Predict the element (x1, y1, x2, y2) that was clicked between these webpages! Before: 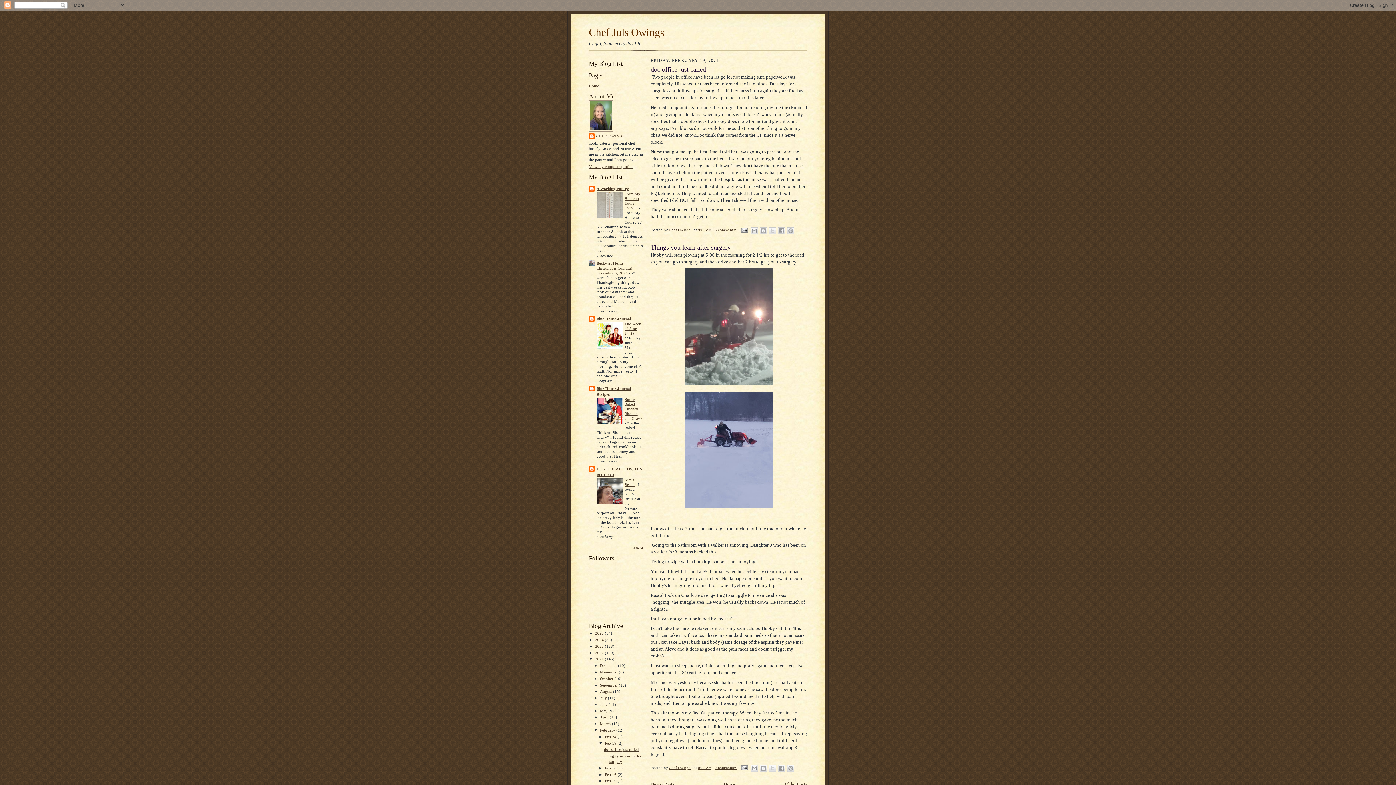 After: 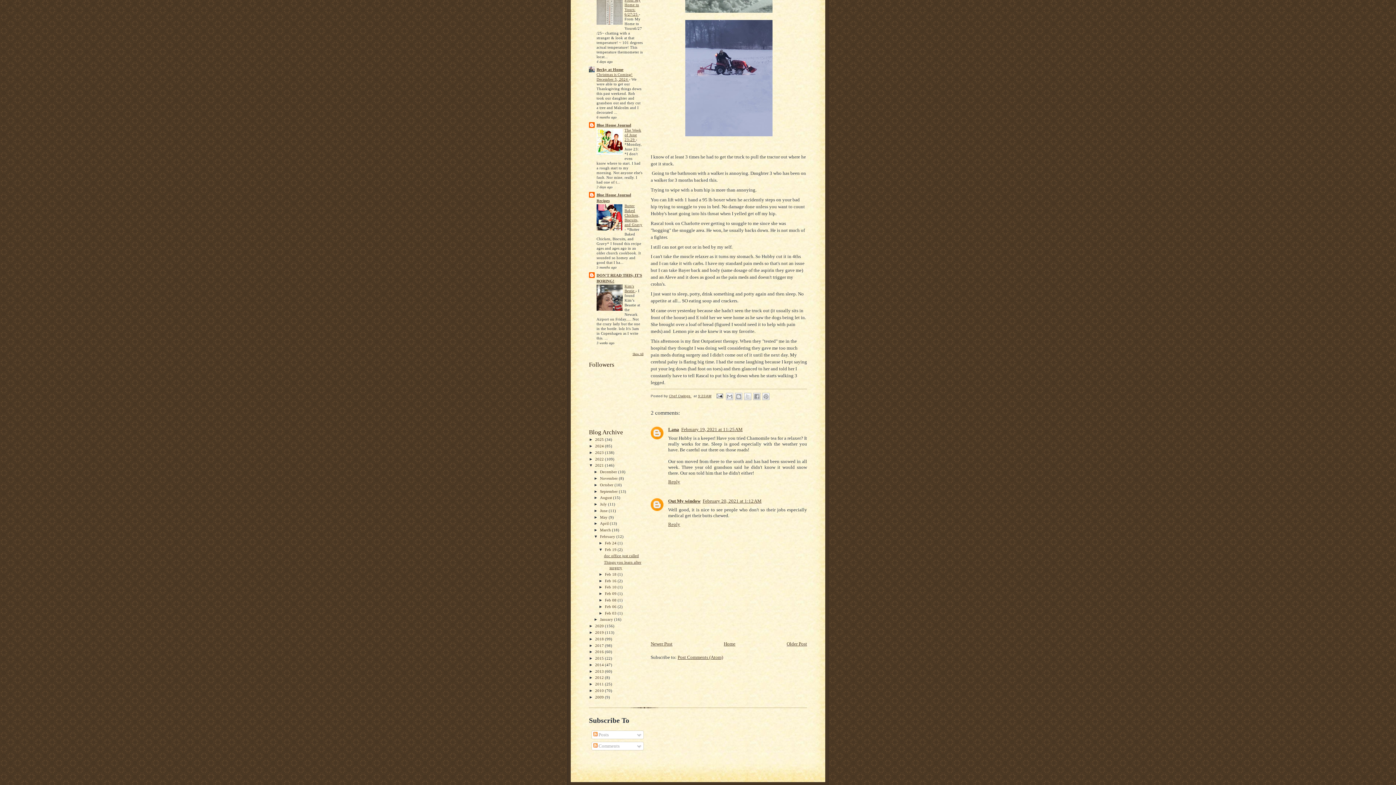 Action: bbox: (714, 766, 737, 770) label: 2 comments: 